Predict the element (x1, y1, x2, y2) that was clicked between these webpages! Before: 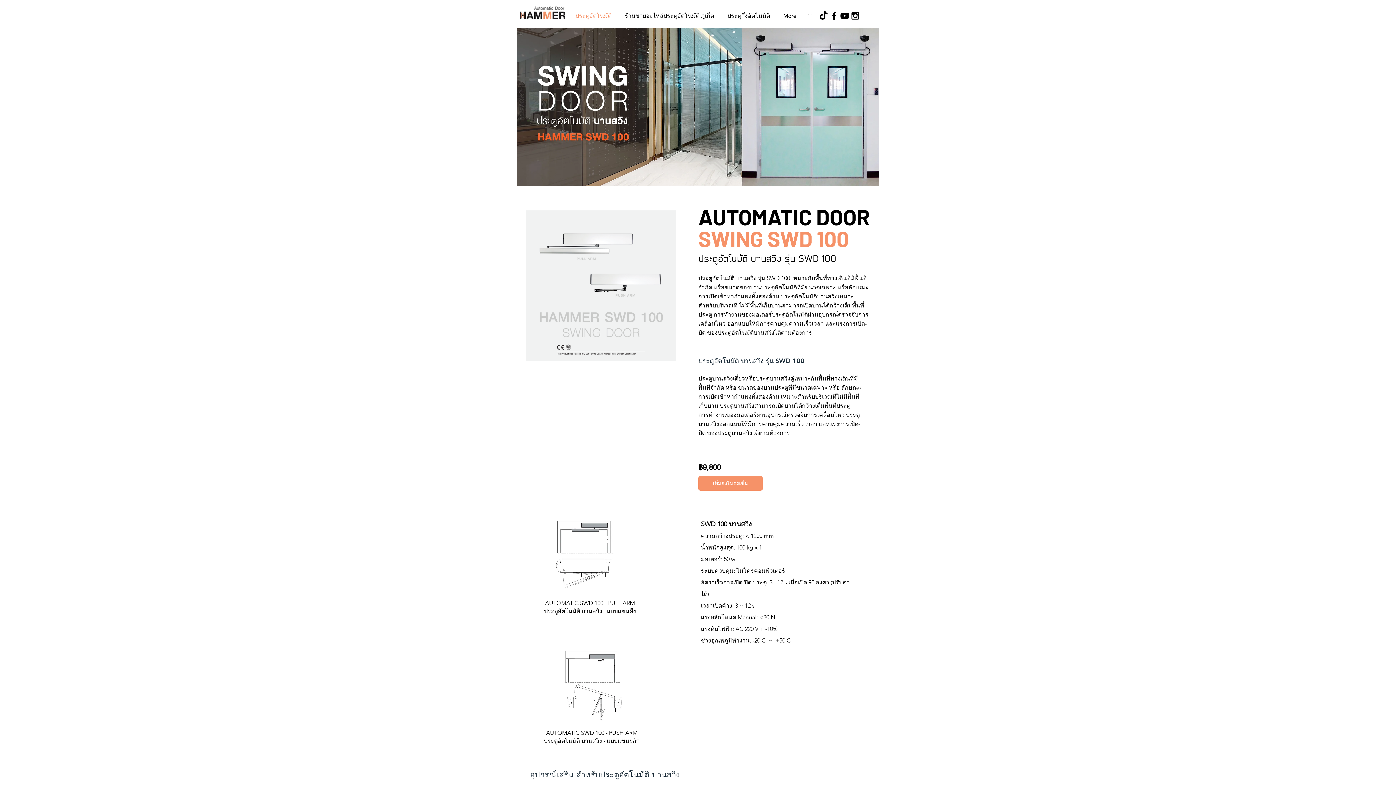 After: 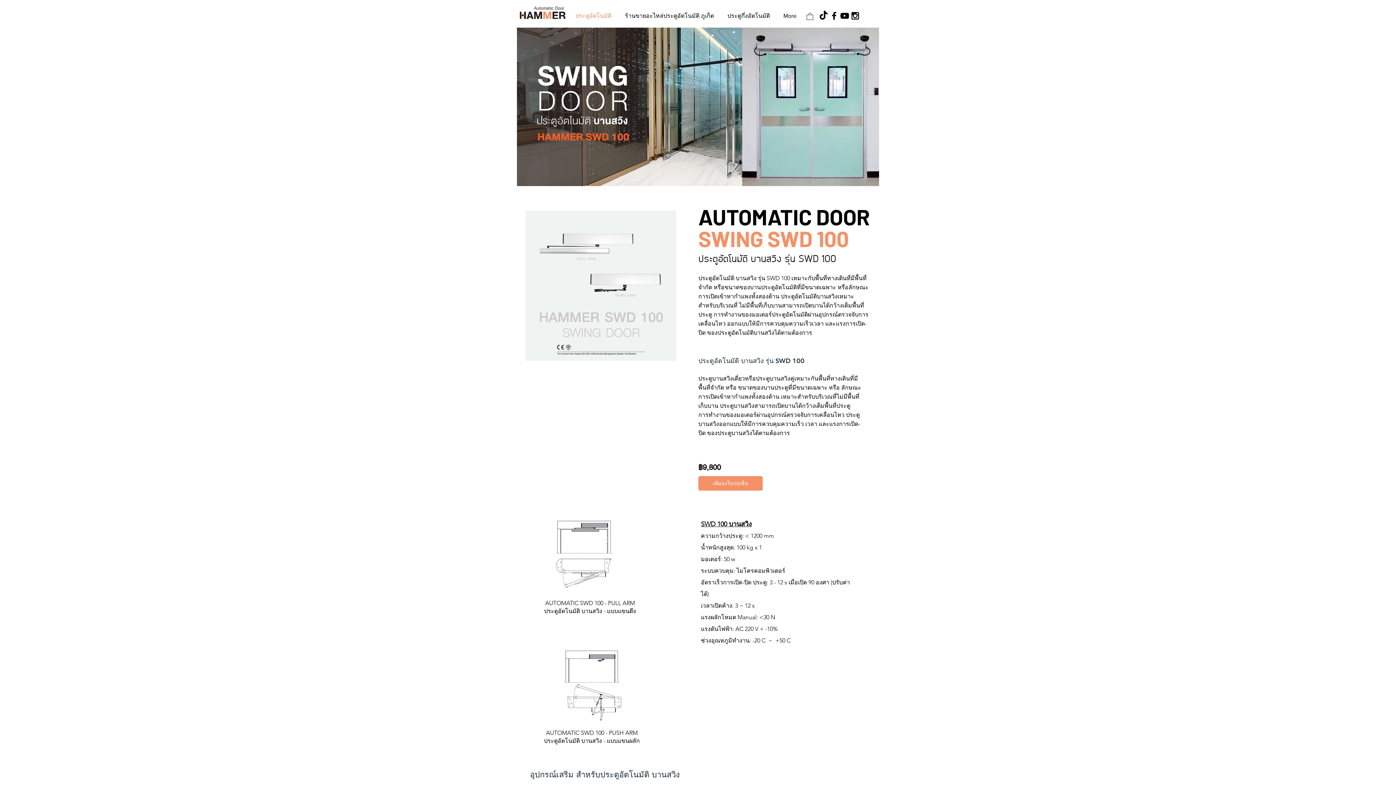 Action: bbox: (818, 10, 829, 21) label: Hammerautodoor